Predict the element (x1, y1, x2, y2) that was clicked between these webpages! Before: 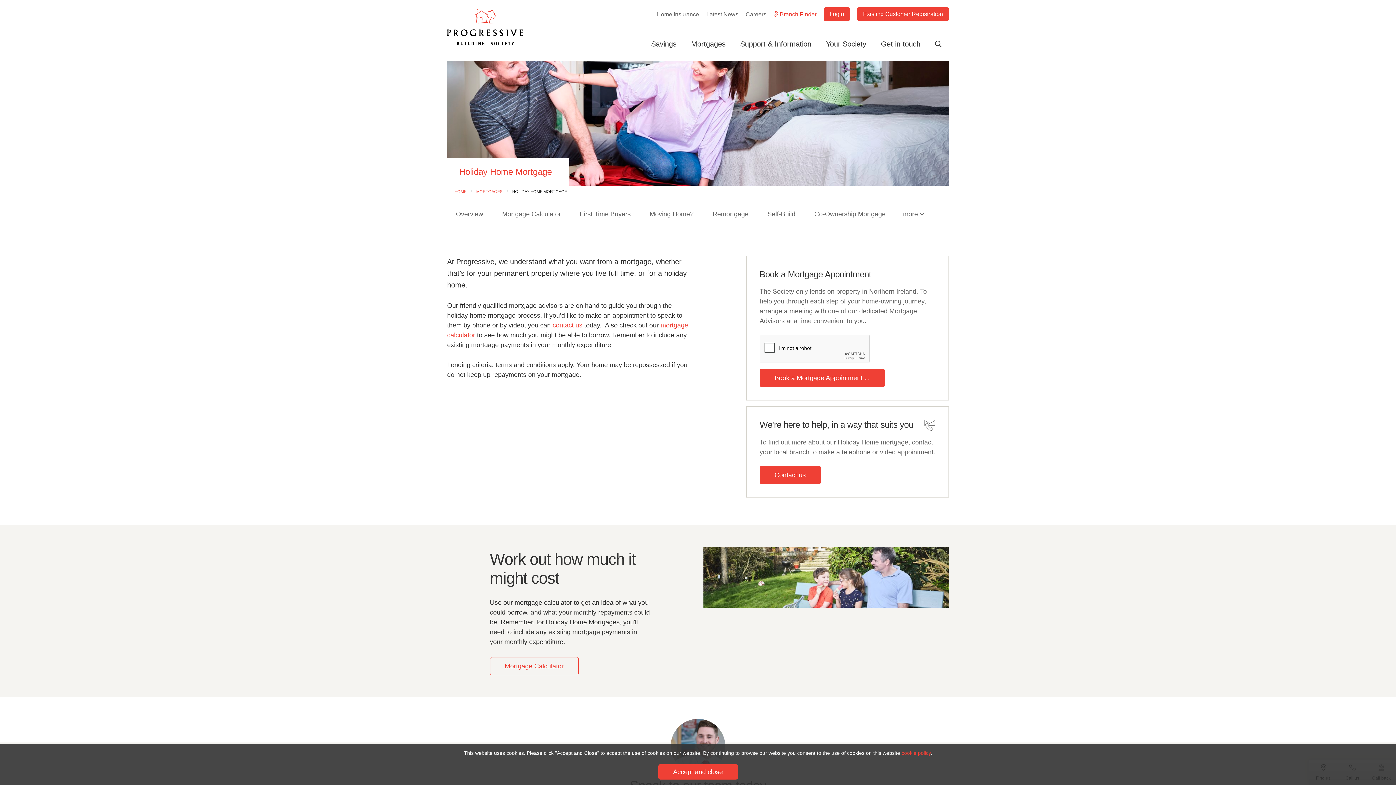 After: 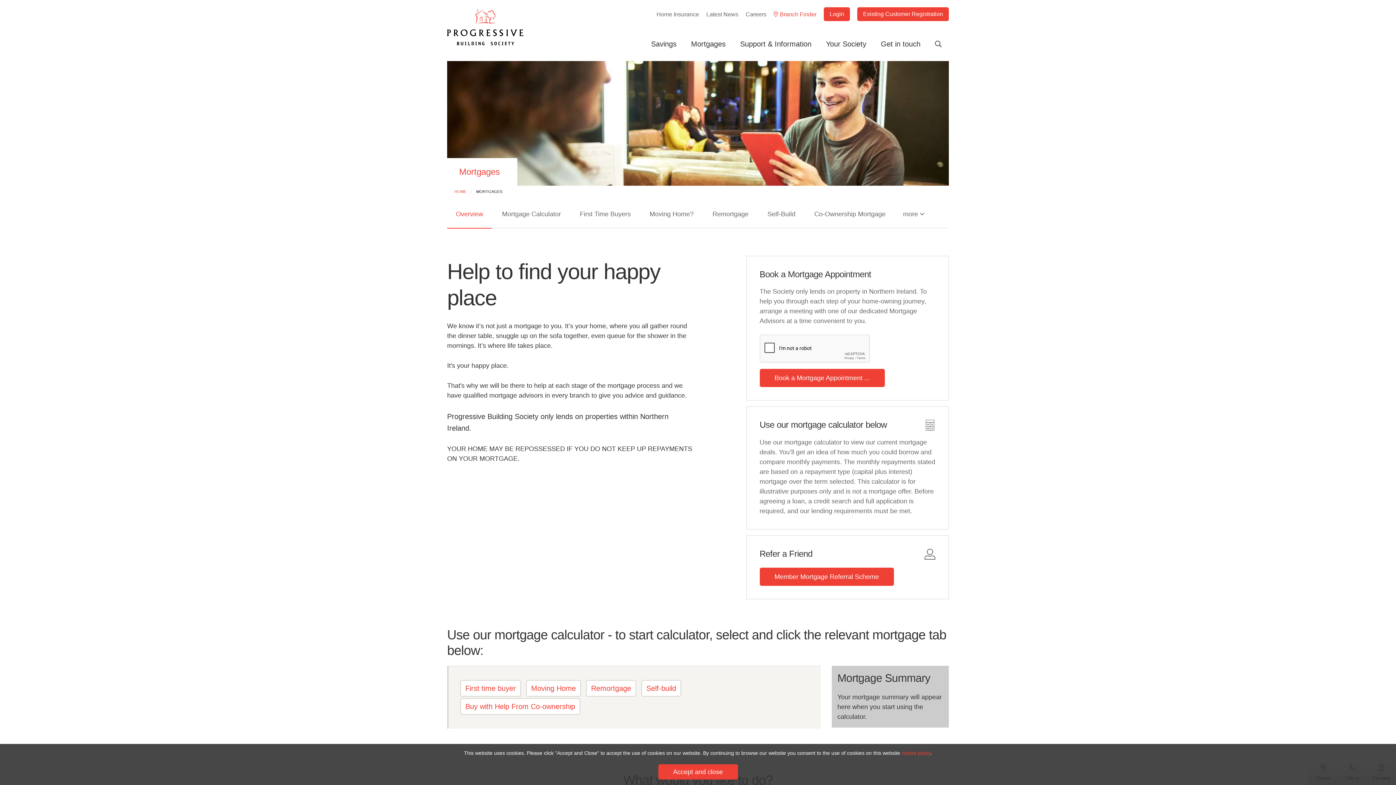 Action: label: Mortgages bbox: (684, 26, 733, 61)